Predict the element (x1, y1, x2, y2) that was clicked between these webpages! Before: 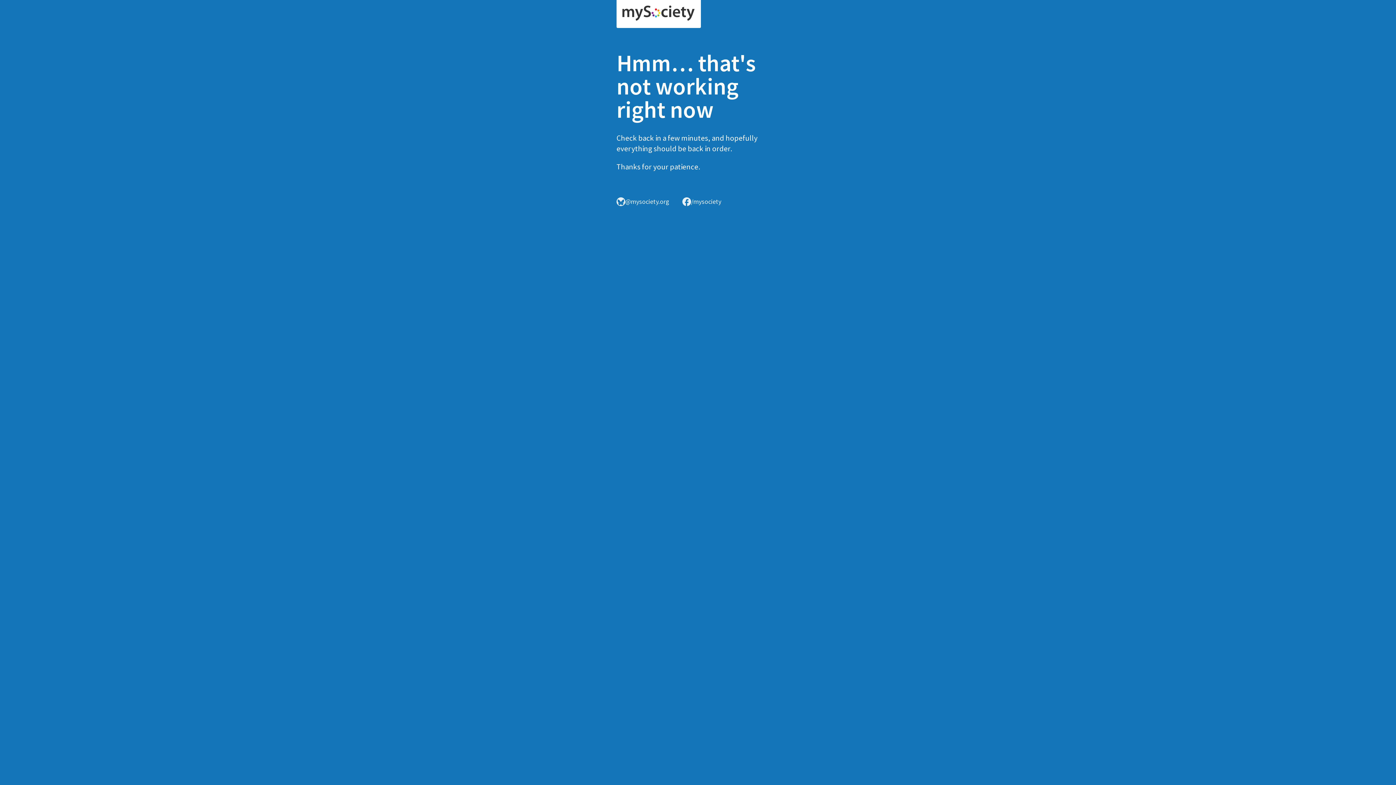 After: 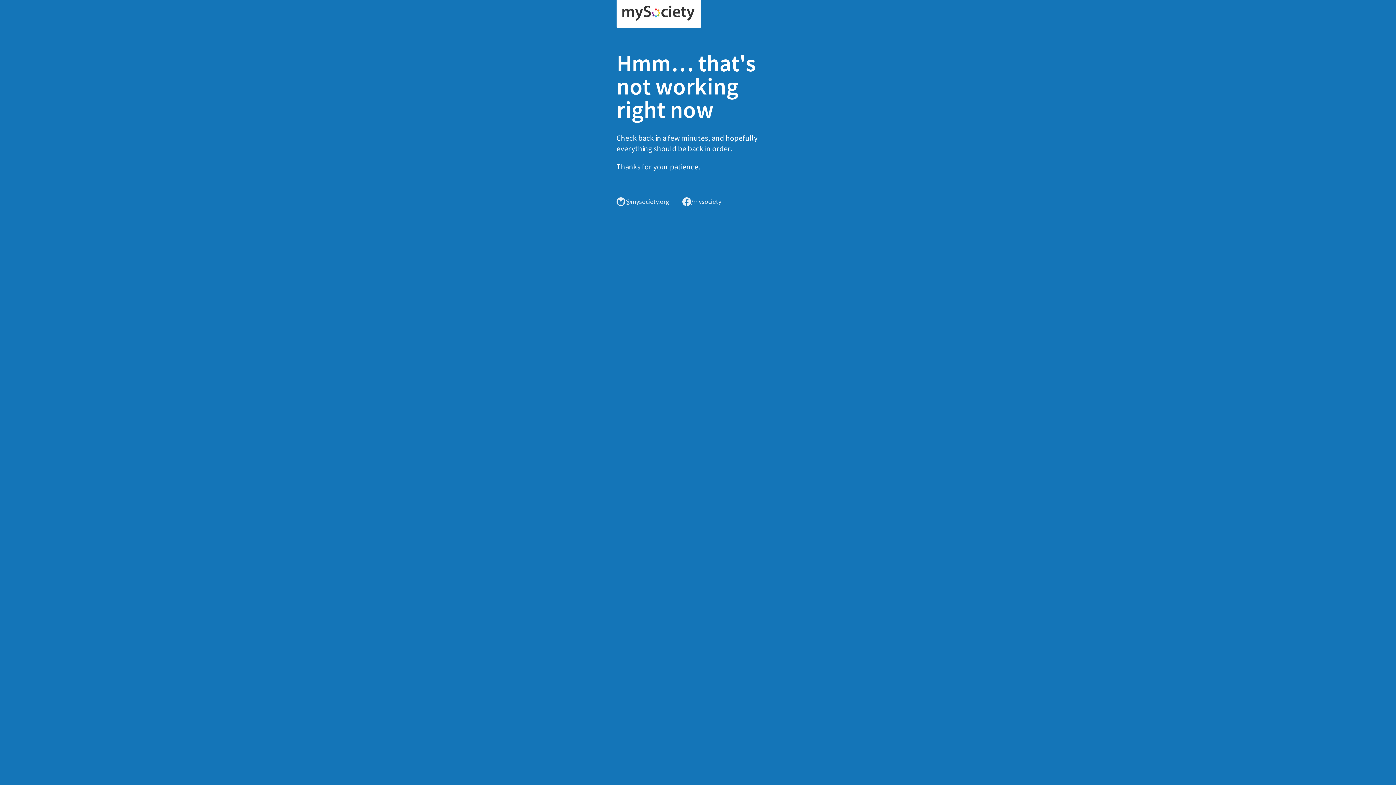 Action: bbox: (616, 0, 701, 28)